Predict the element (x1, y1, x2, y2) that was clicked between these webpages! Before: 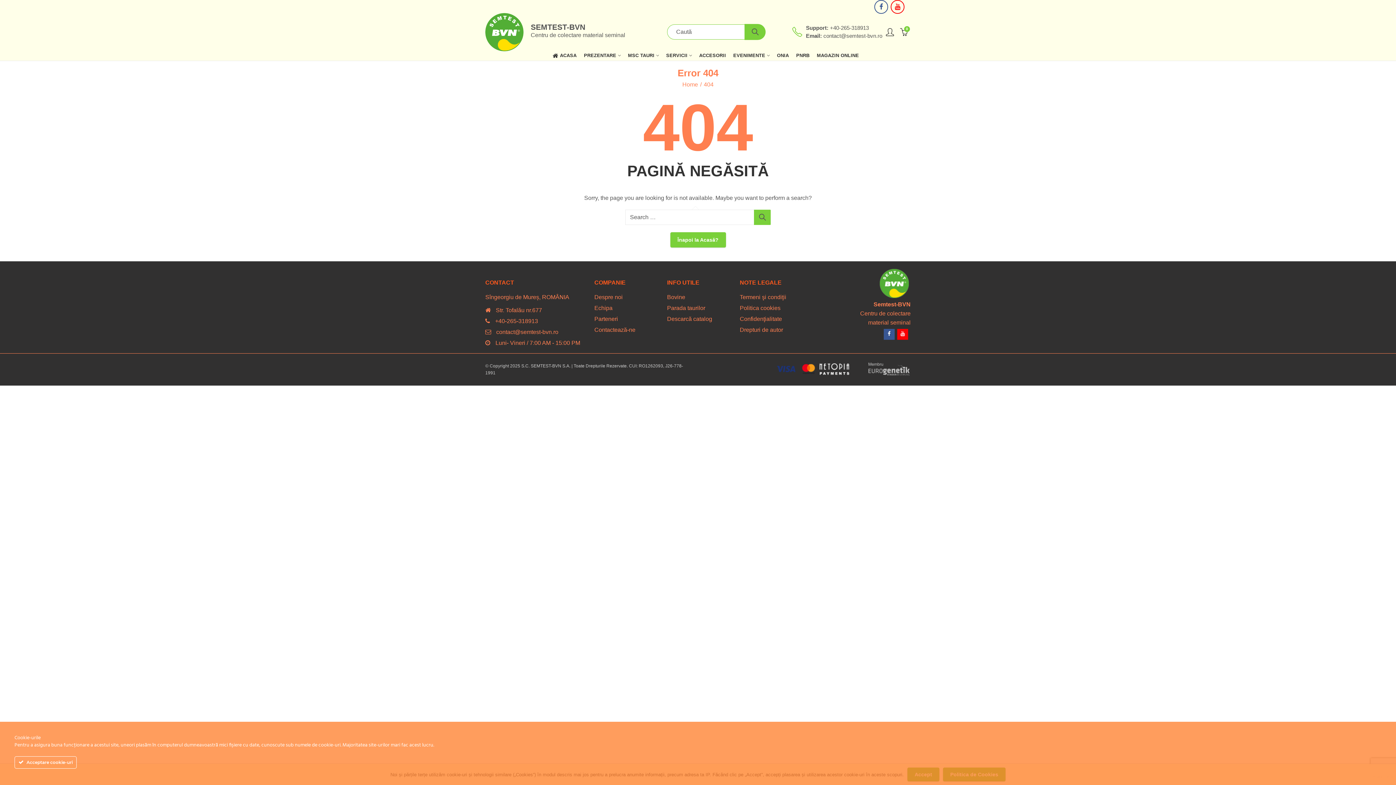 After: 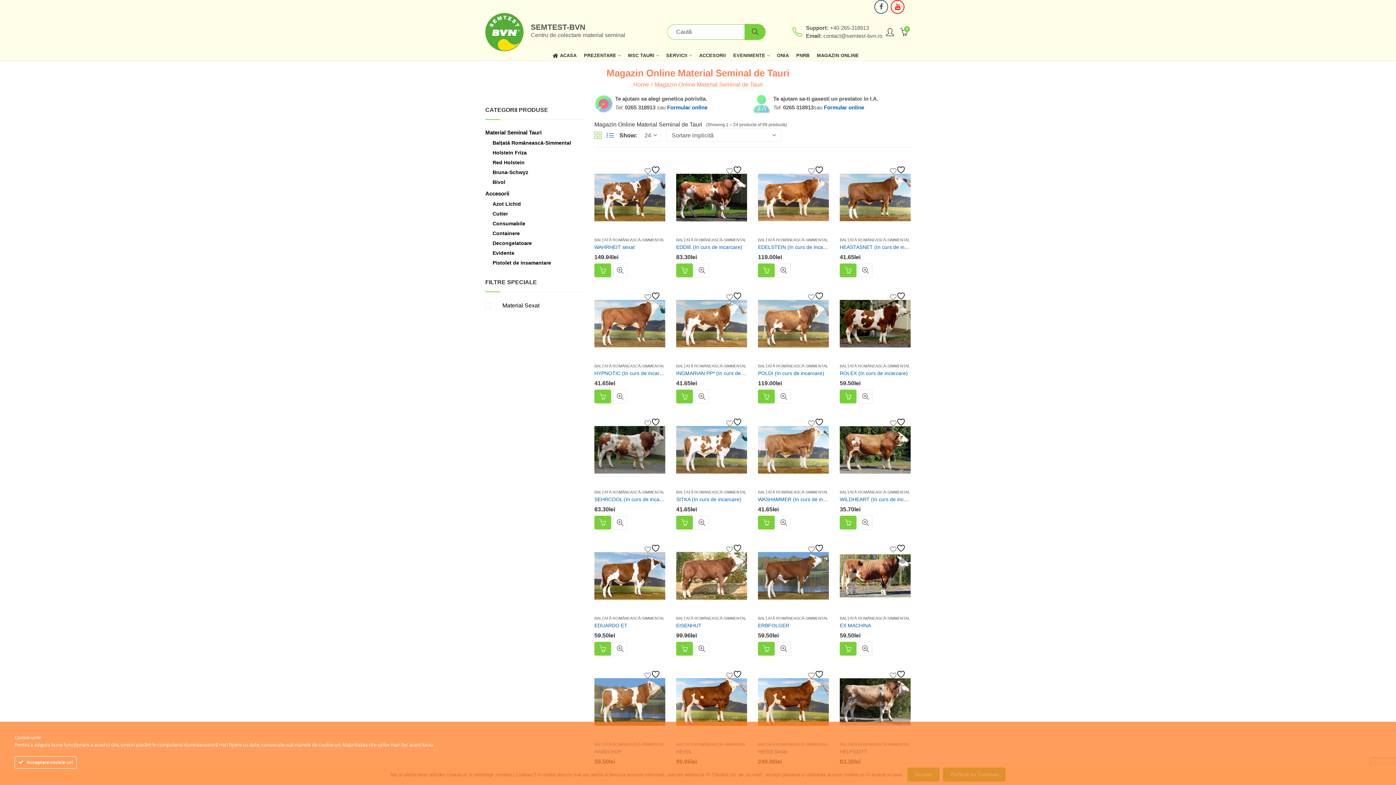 Action: label: MAGAZIN ONLINE bbox: (813, 50, 862, 60)